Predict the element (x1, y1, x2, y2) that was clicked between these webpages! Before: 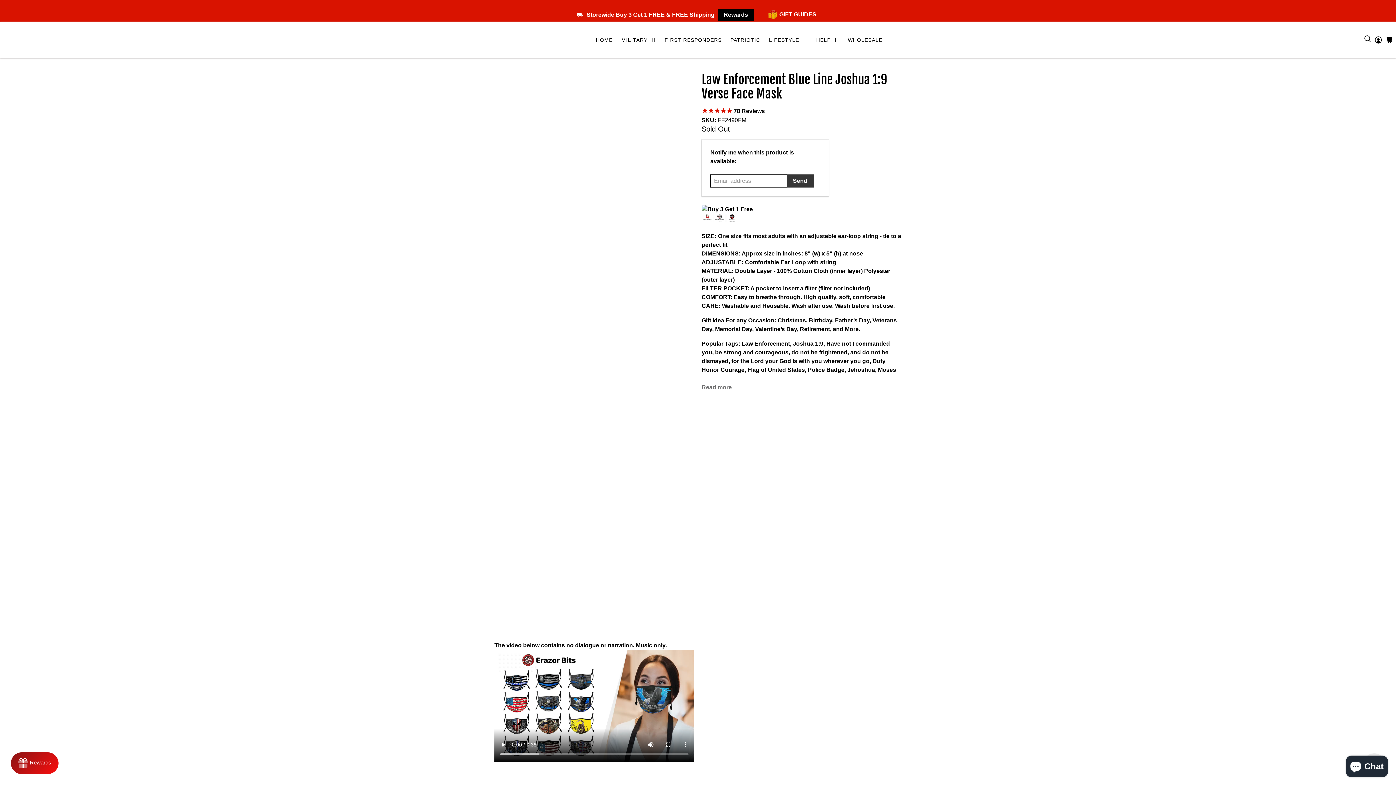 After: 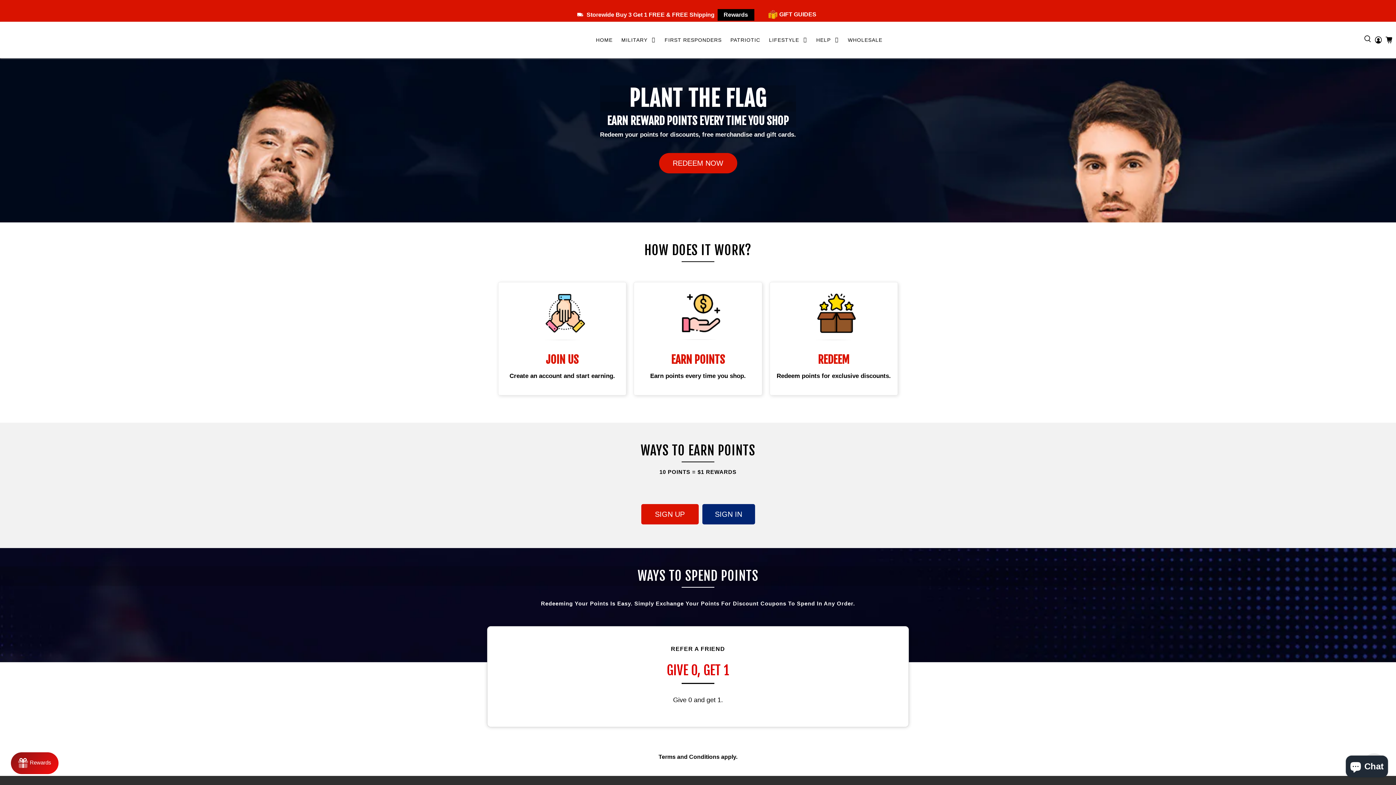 Action: label: Rewards bbox: (717, 9, 754, 20)